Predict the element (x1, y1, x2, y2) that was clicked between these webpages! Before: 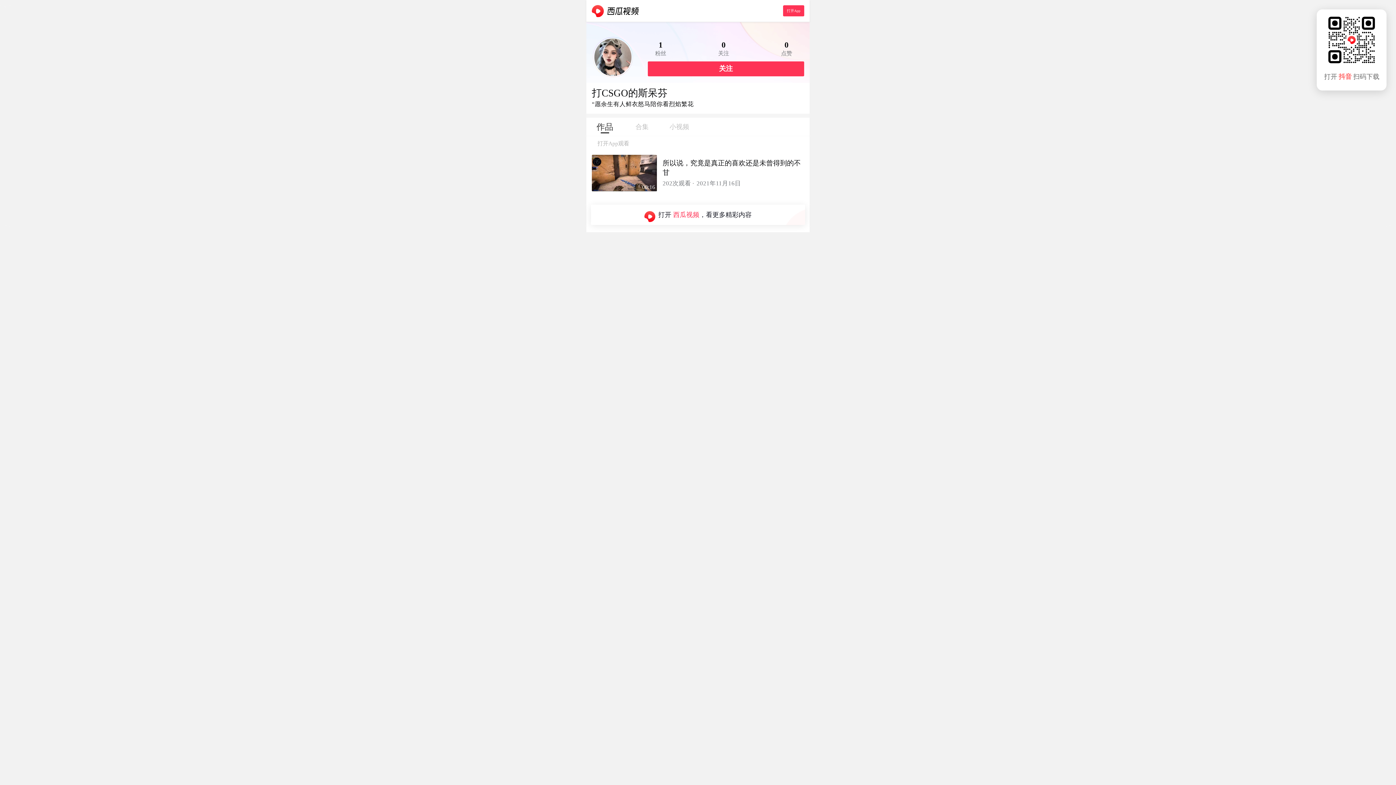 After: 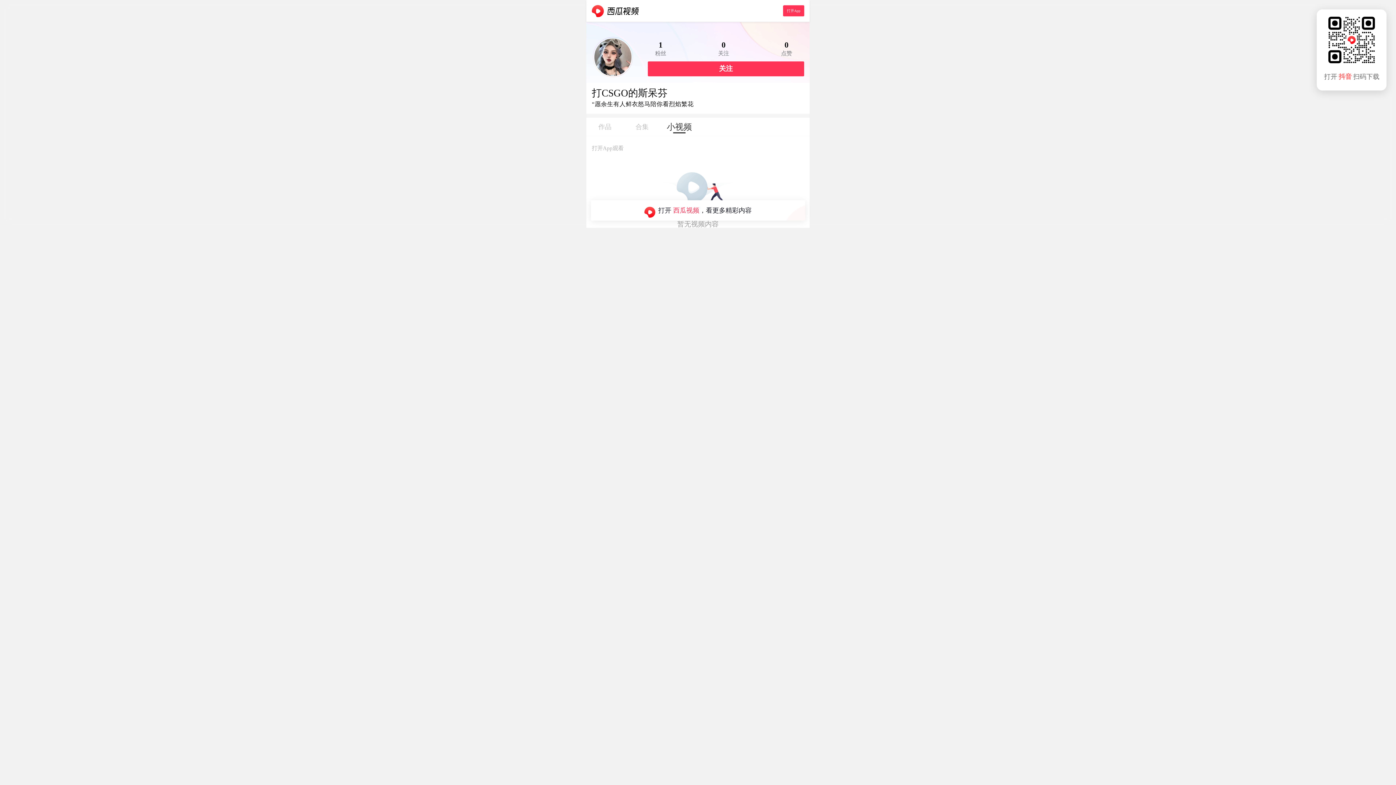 Action: label: 小视频 bbox: (660, 117, 698, 131)